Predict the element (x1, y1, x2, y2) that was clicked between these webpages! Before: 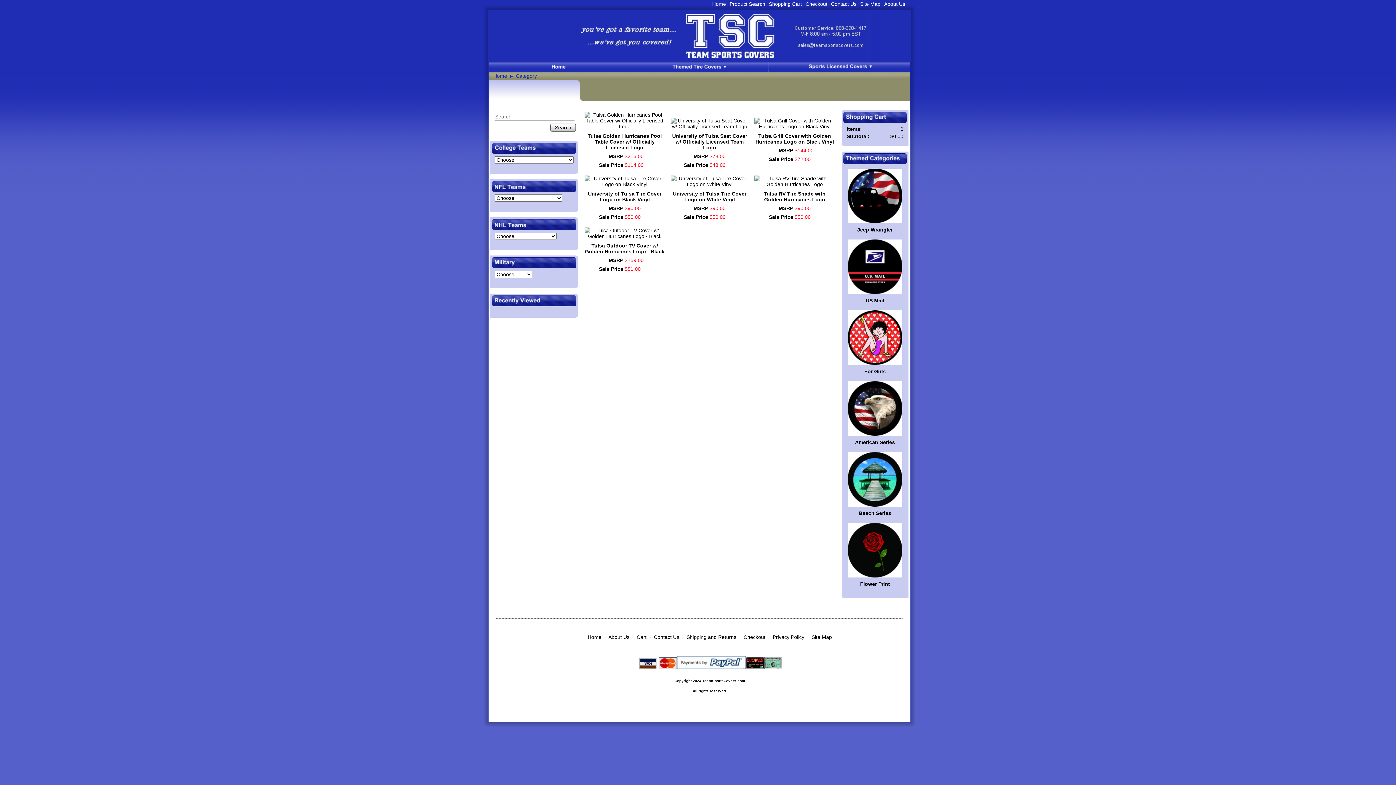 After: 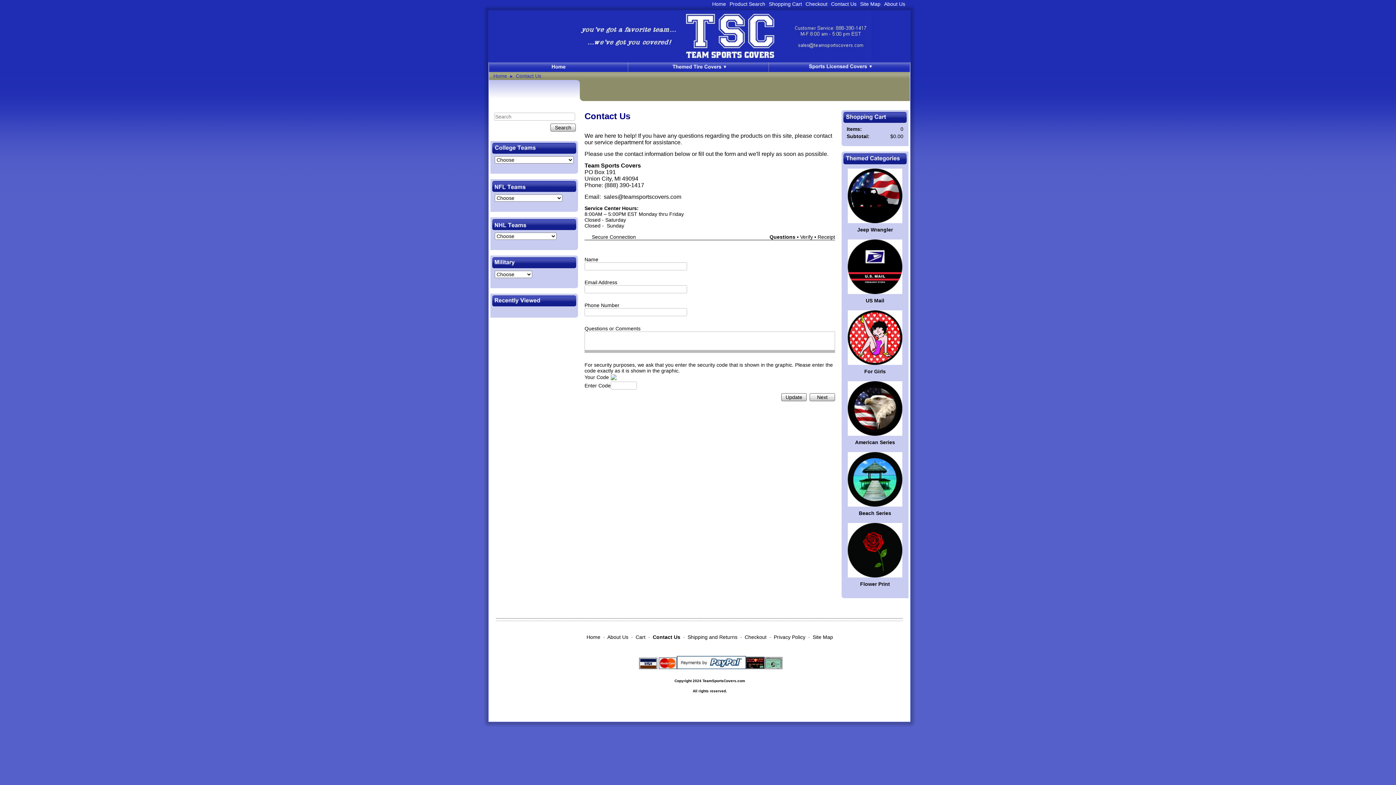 Action: label: Contact Us bbox: (654, 634, 679, 640)